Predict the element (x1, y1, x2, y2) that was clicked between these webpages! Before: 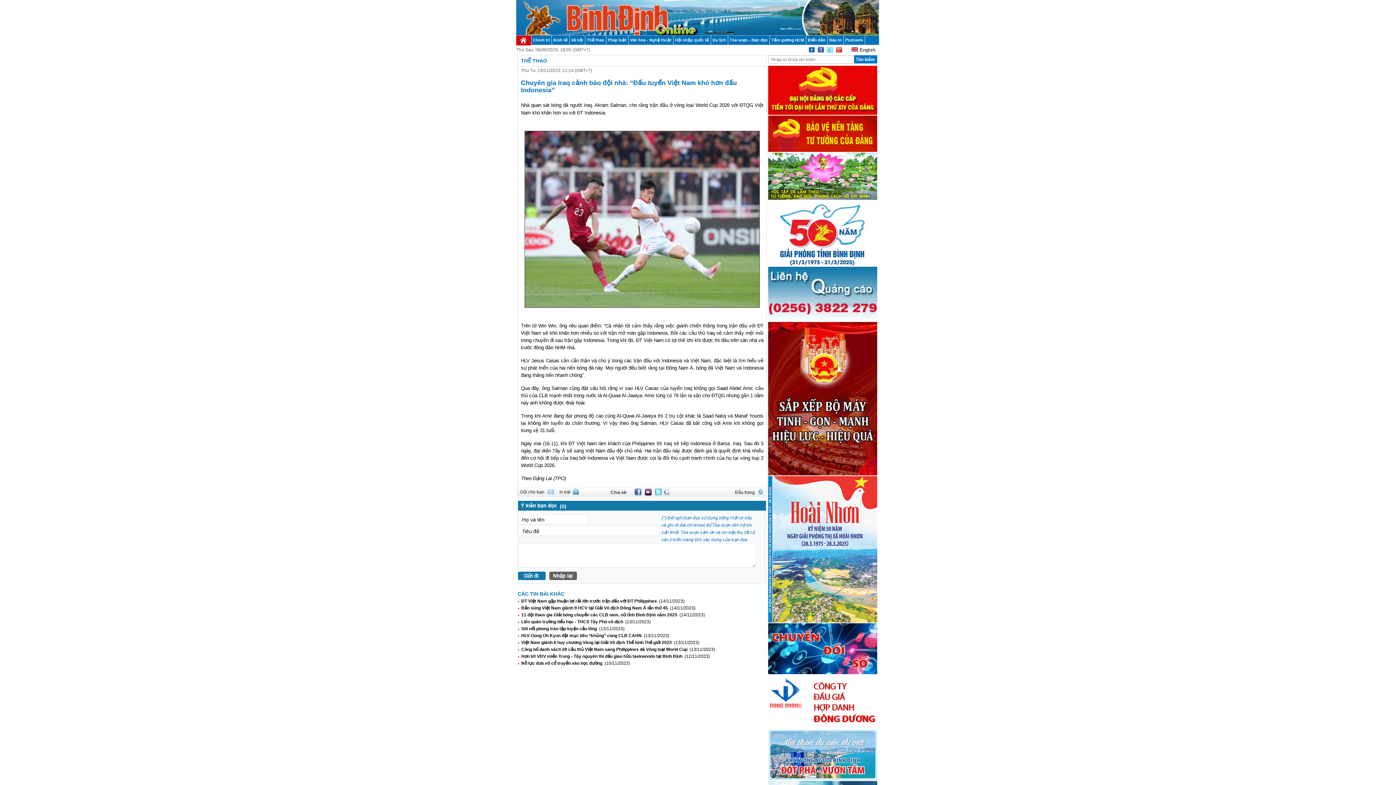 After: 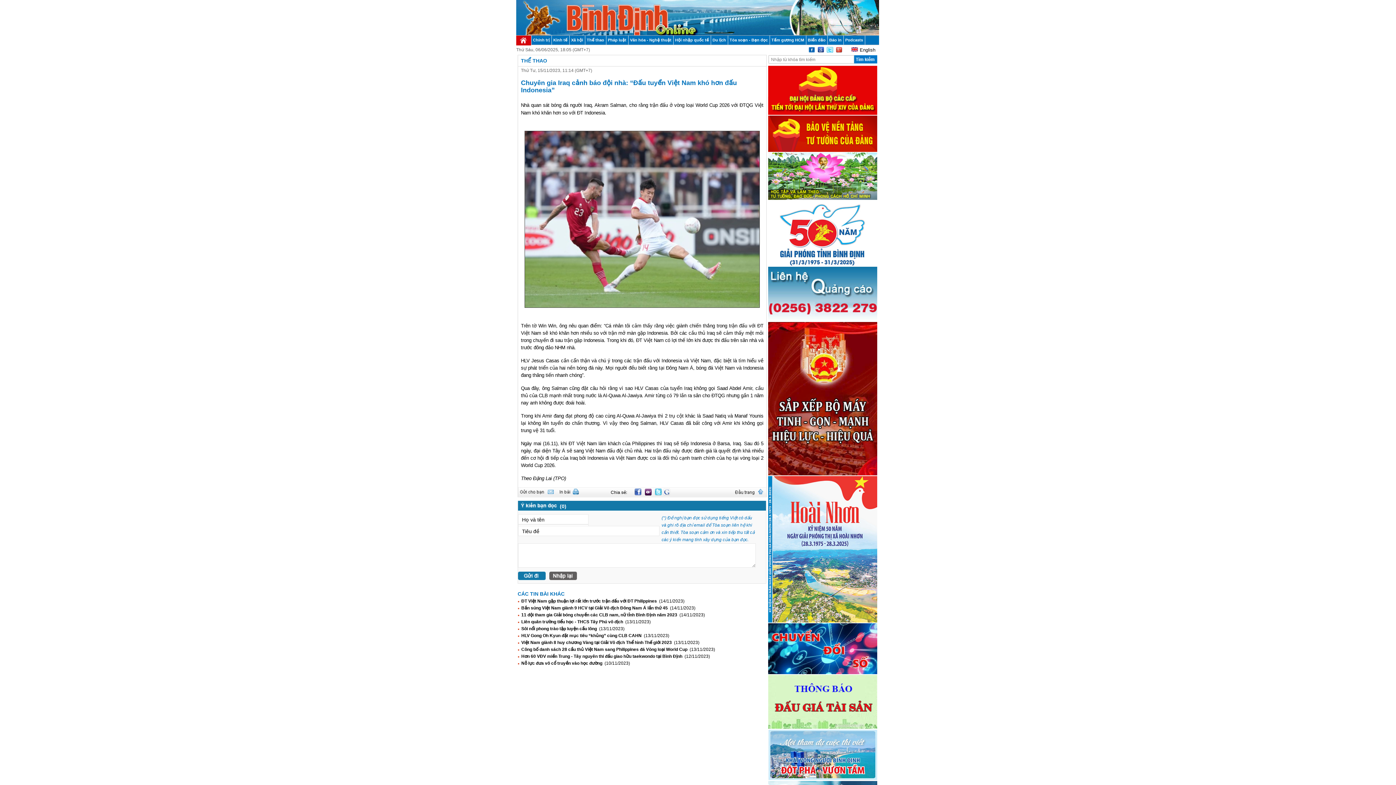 Action: bbox: (768, 618, 877, 624)